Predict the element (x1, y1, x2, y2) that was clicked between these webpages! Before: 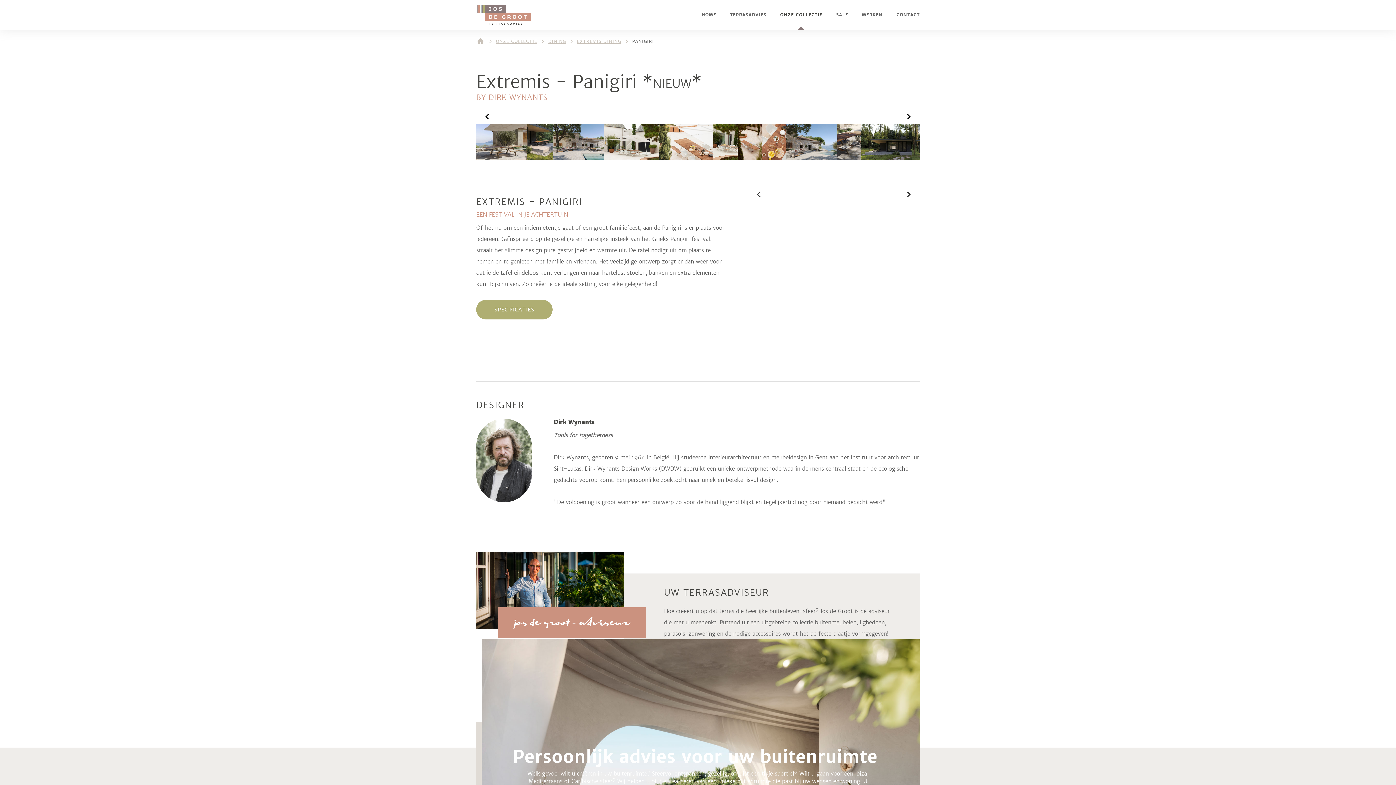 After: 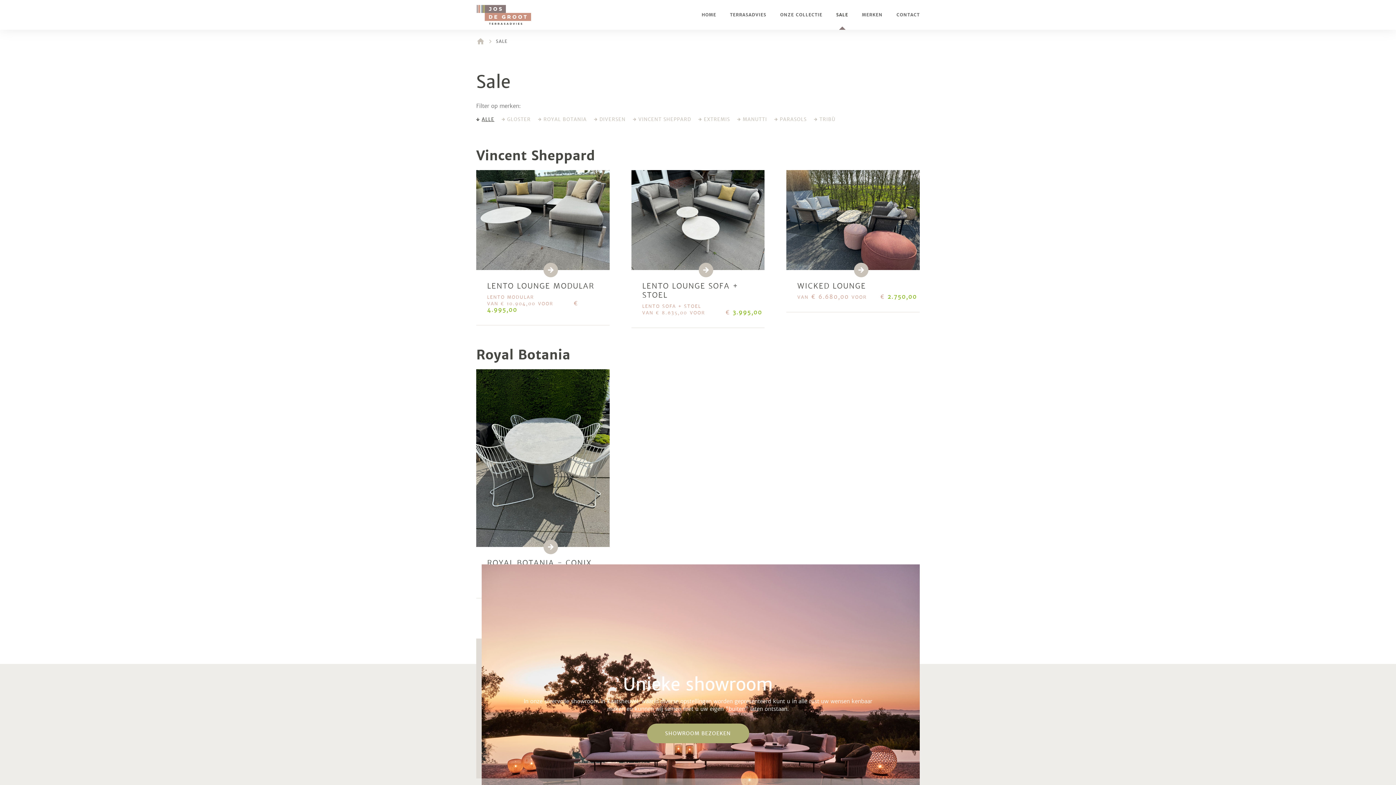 Action: label: SALE bbox: (836, 0, 848, 29)